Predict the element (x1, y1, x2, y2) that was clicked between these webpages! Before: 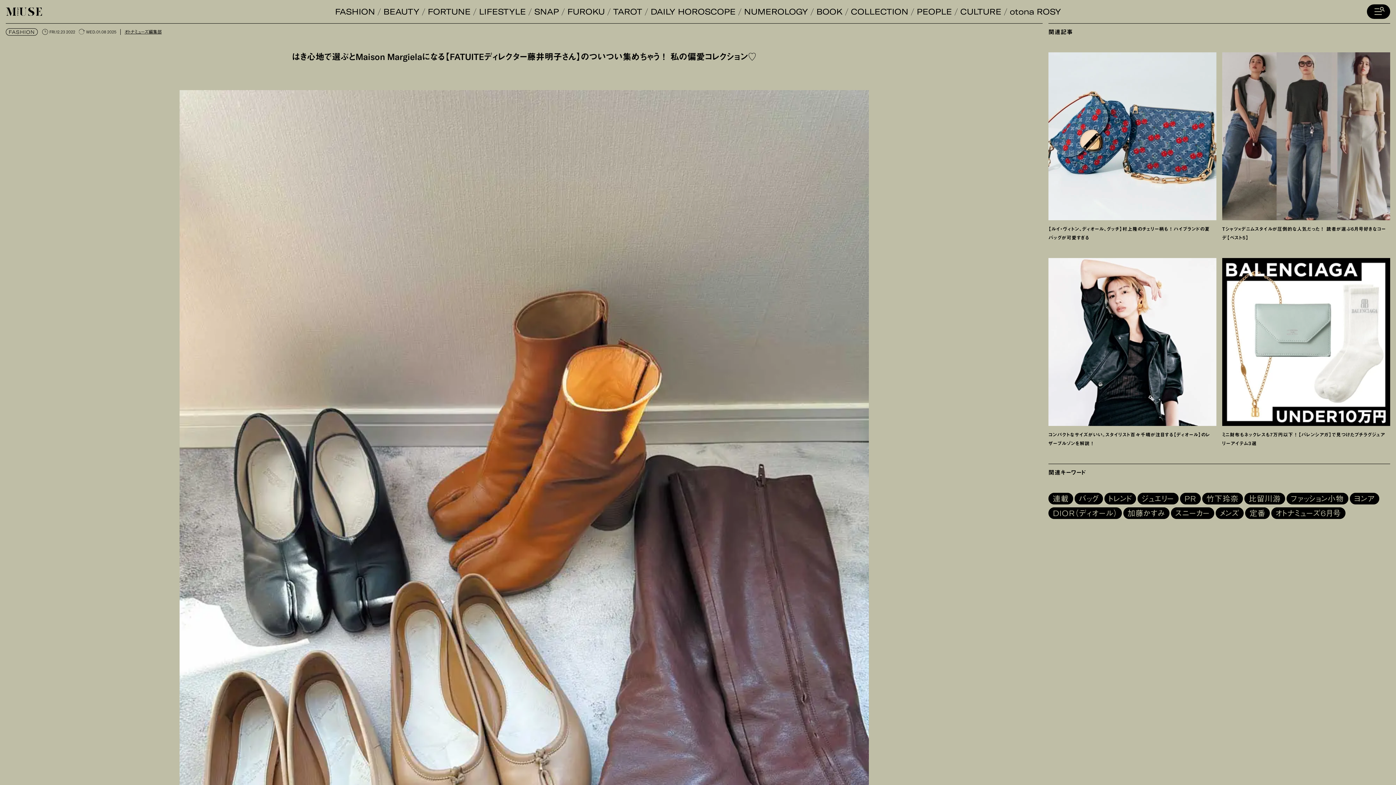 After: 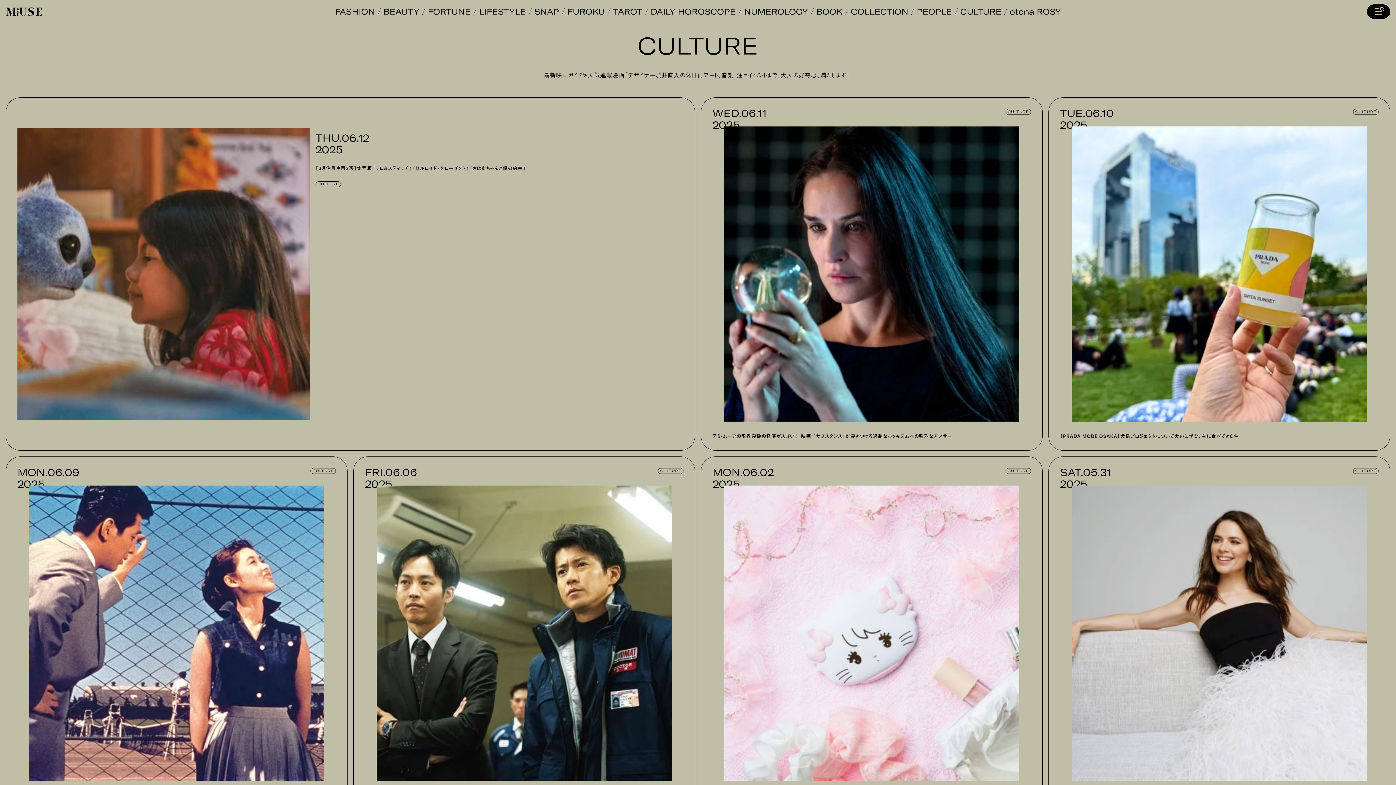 Action: label: CULTURE bbox: (960, 7, 1001, 15)